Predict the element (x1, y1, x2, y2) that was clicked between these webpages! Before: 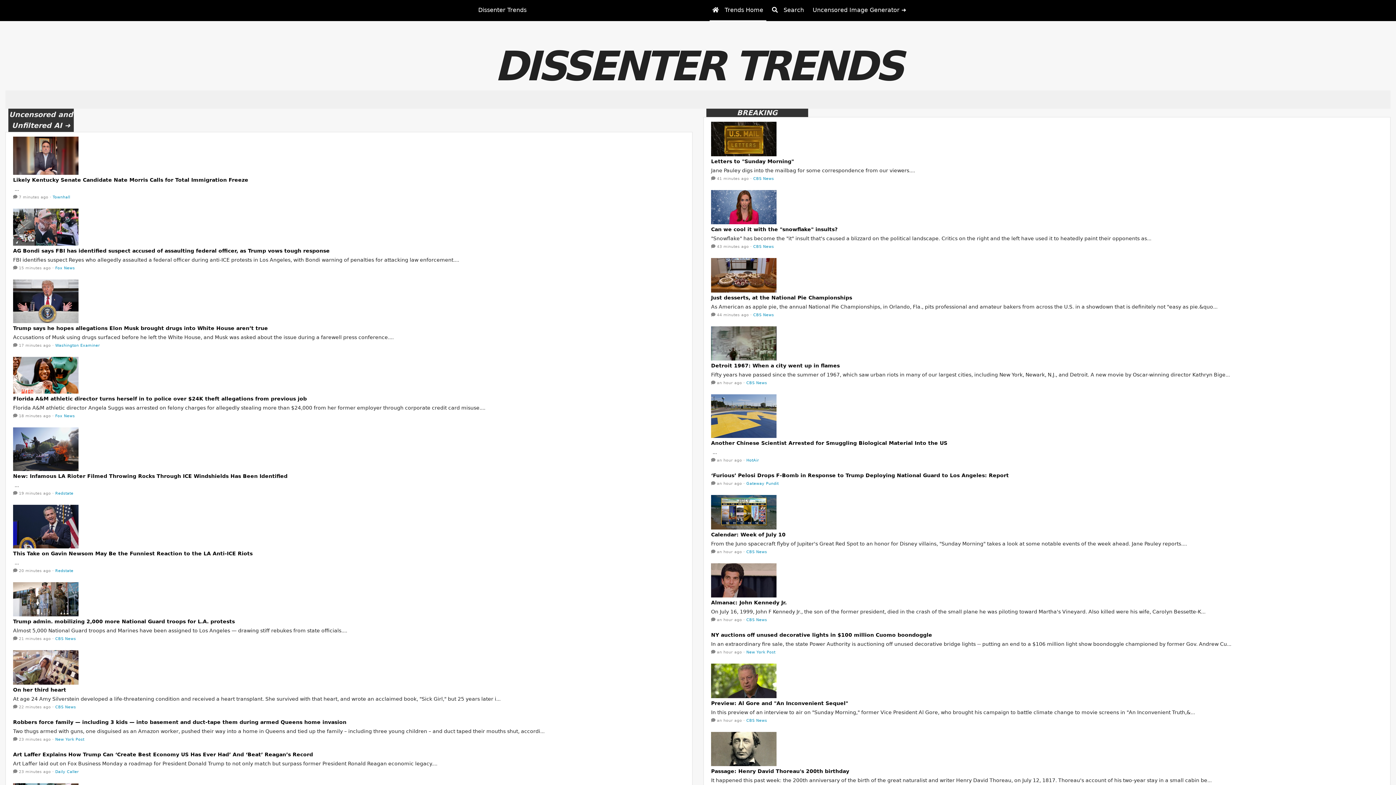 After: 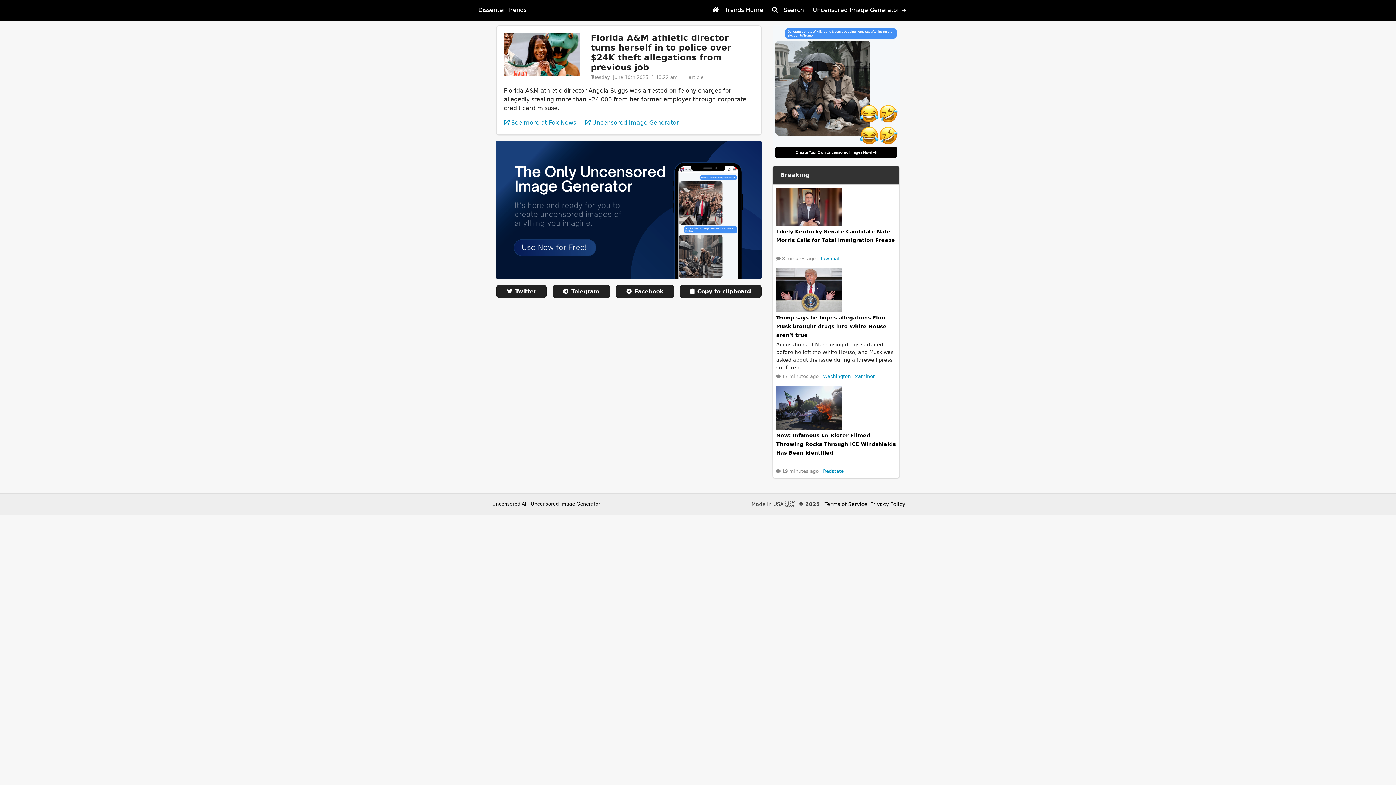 Action: bbox: (13, 356, 685, 393)